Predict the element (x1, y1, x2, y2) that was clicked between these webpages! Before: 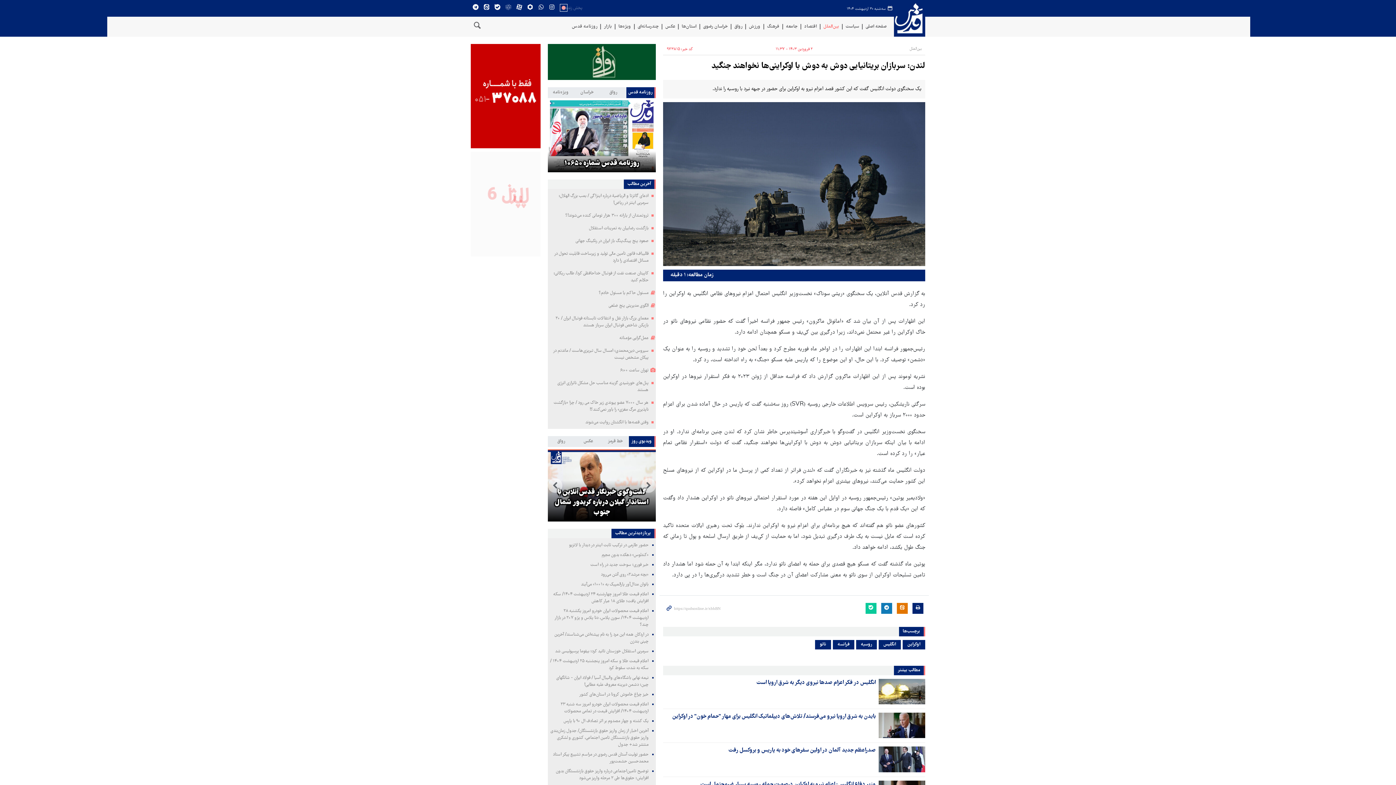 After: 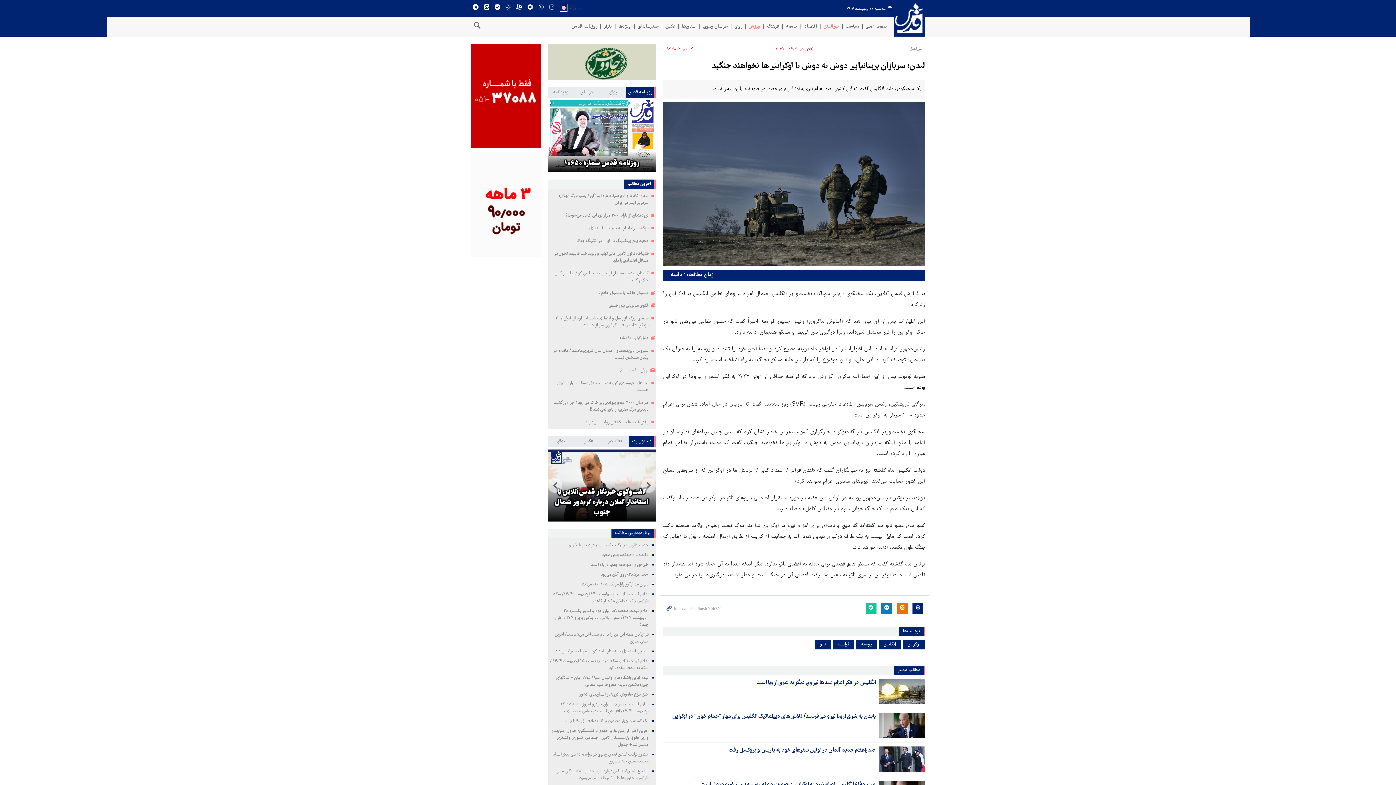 Action: bbox: (745, 24, 760, 29) label: ورزش